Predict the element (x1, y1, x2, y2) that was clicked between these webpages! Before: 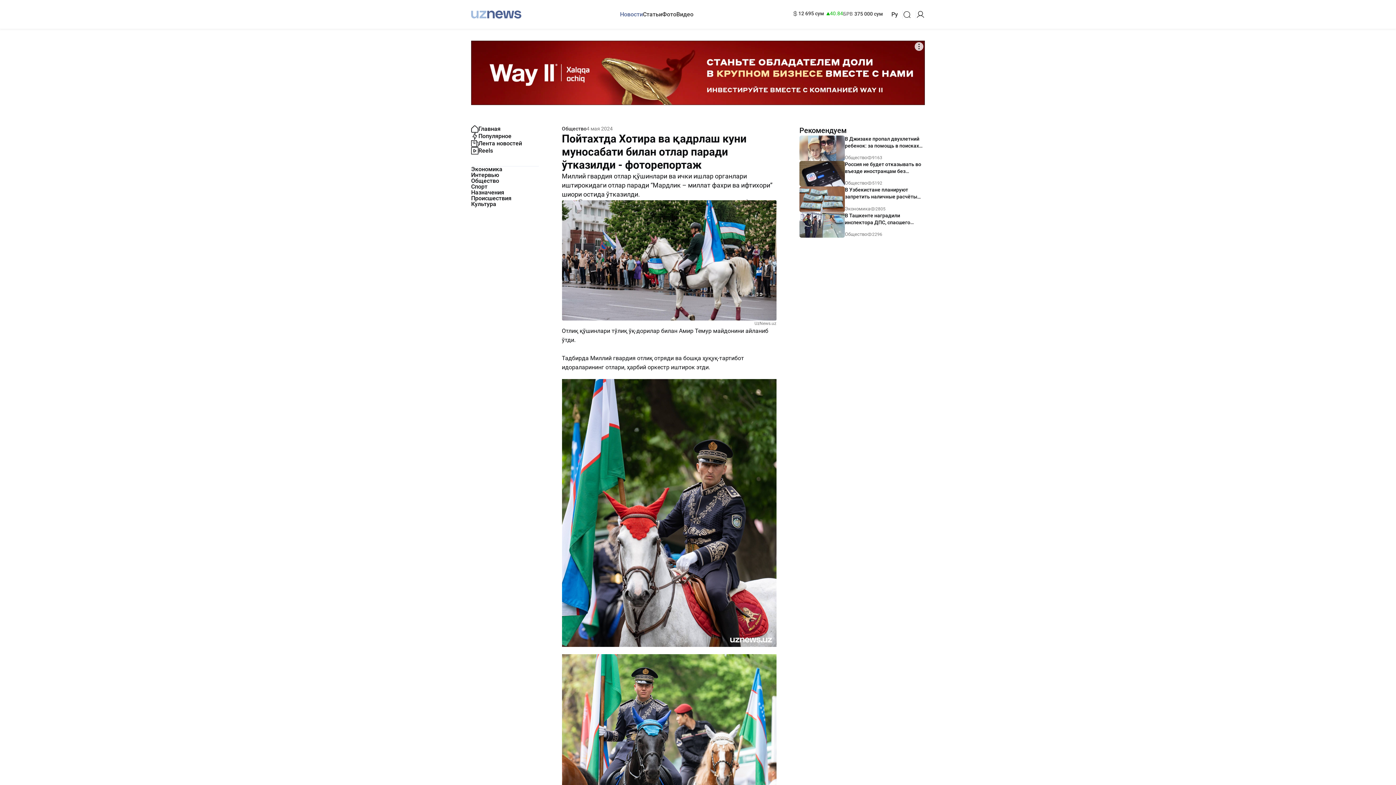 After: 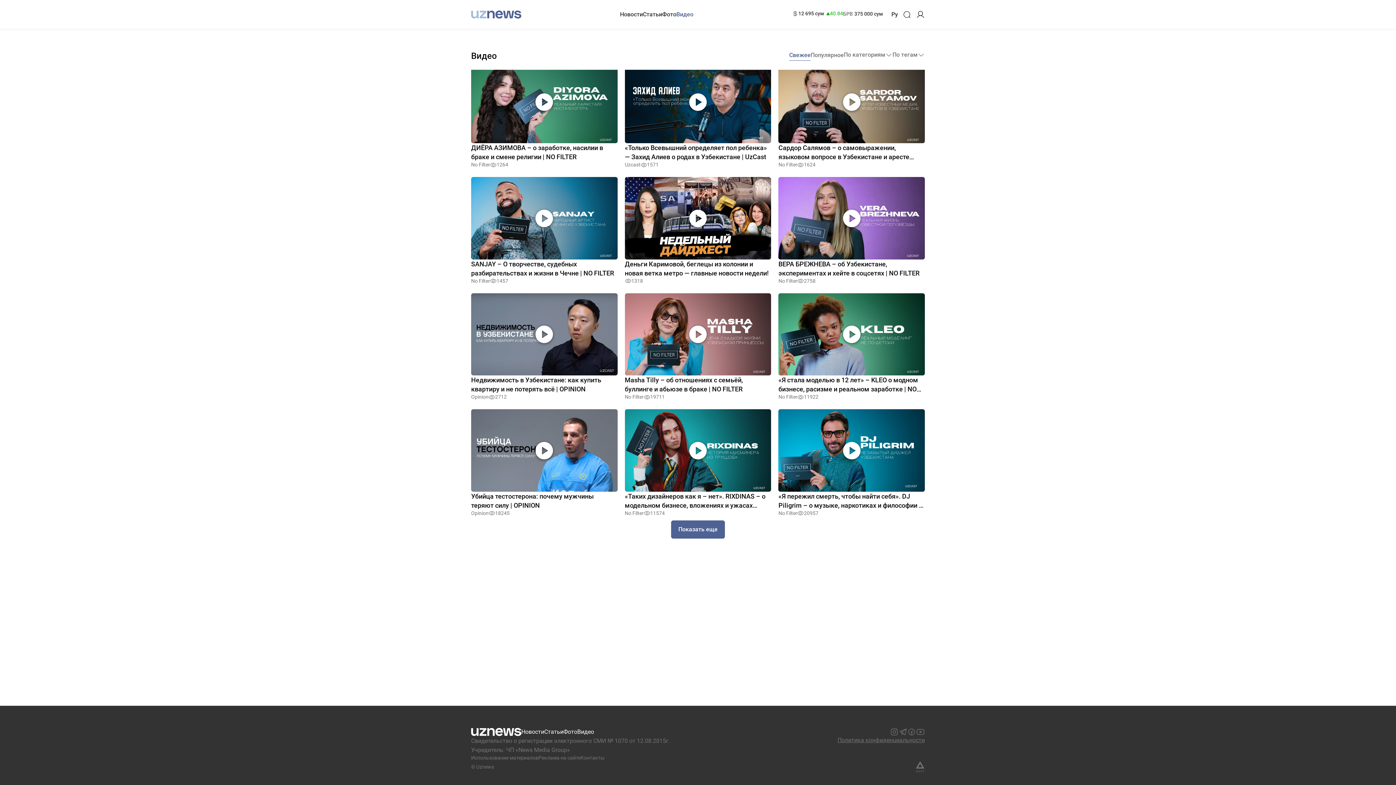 Action: bbox: (676, 10, 693, 18) label: Видео